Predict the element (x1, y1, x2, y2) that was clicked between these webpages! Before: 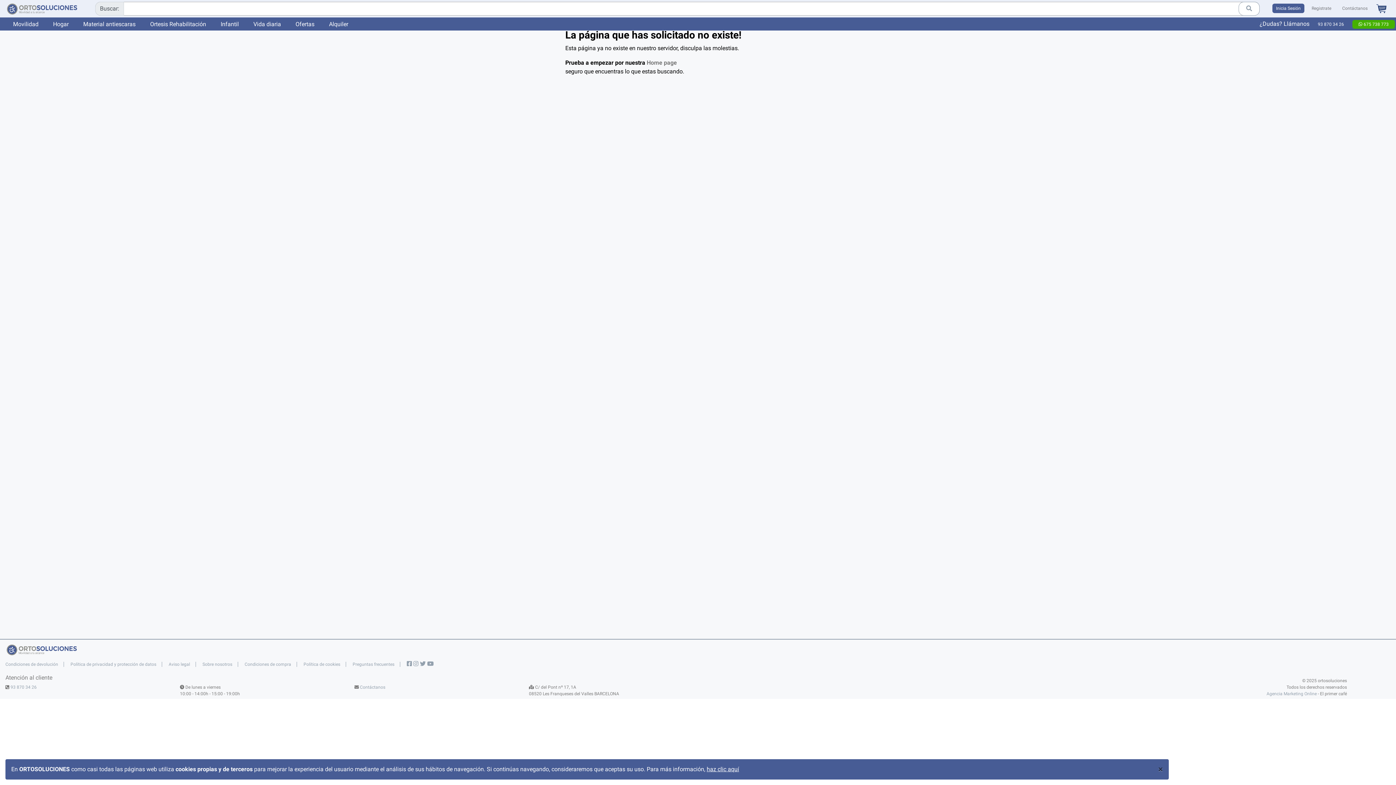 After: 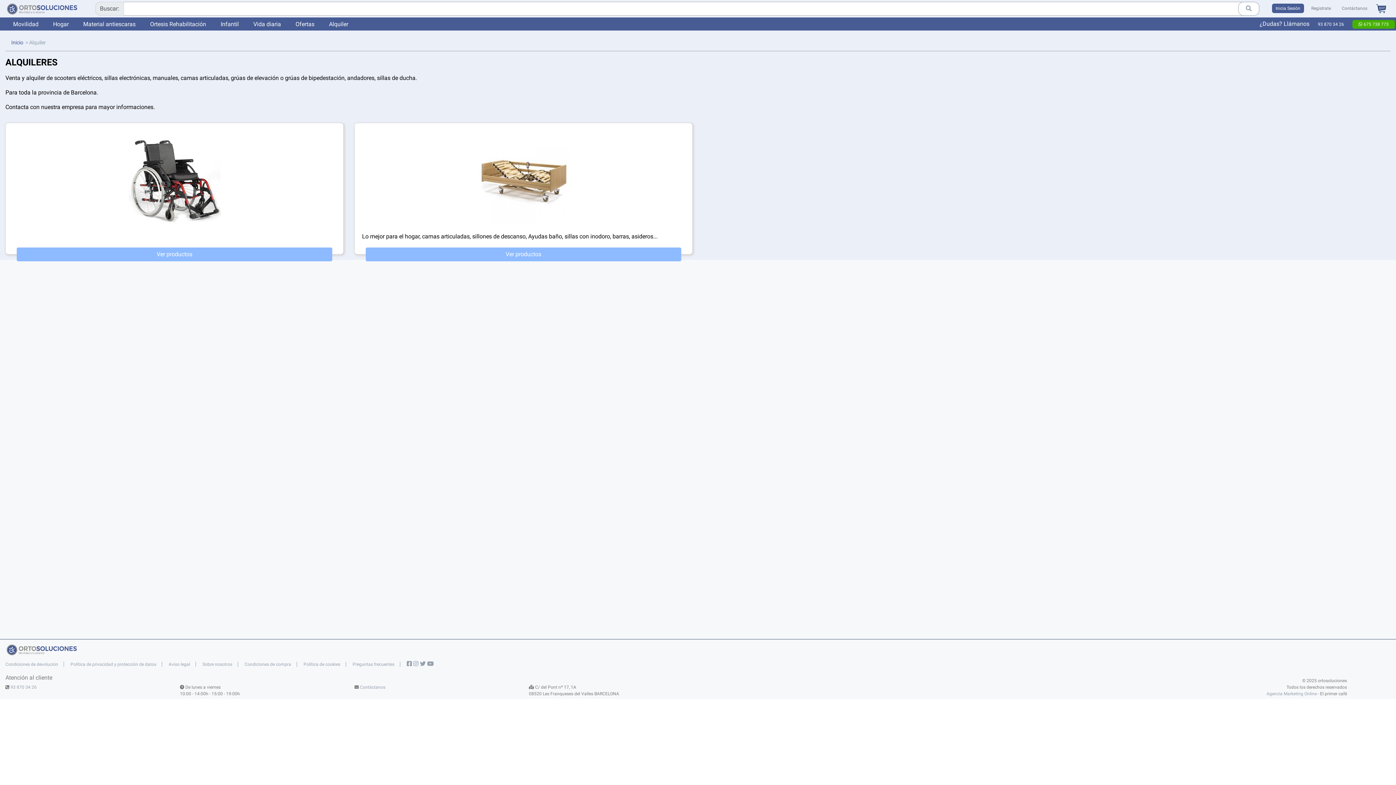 Action: bbox: (322, 18, 354, 30) label: Alquiler